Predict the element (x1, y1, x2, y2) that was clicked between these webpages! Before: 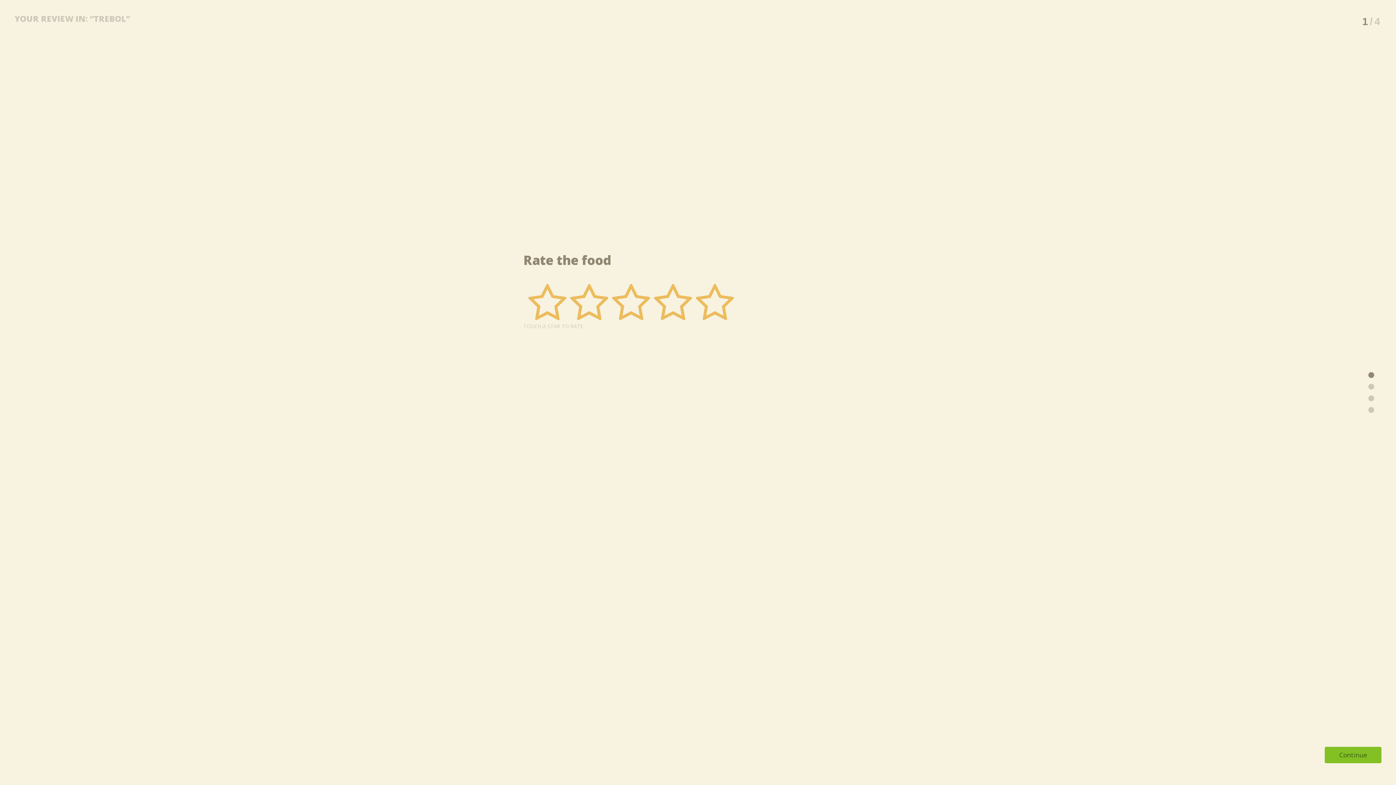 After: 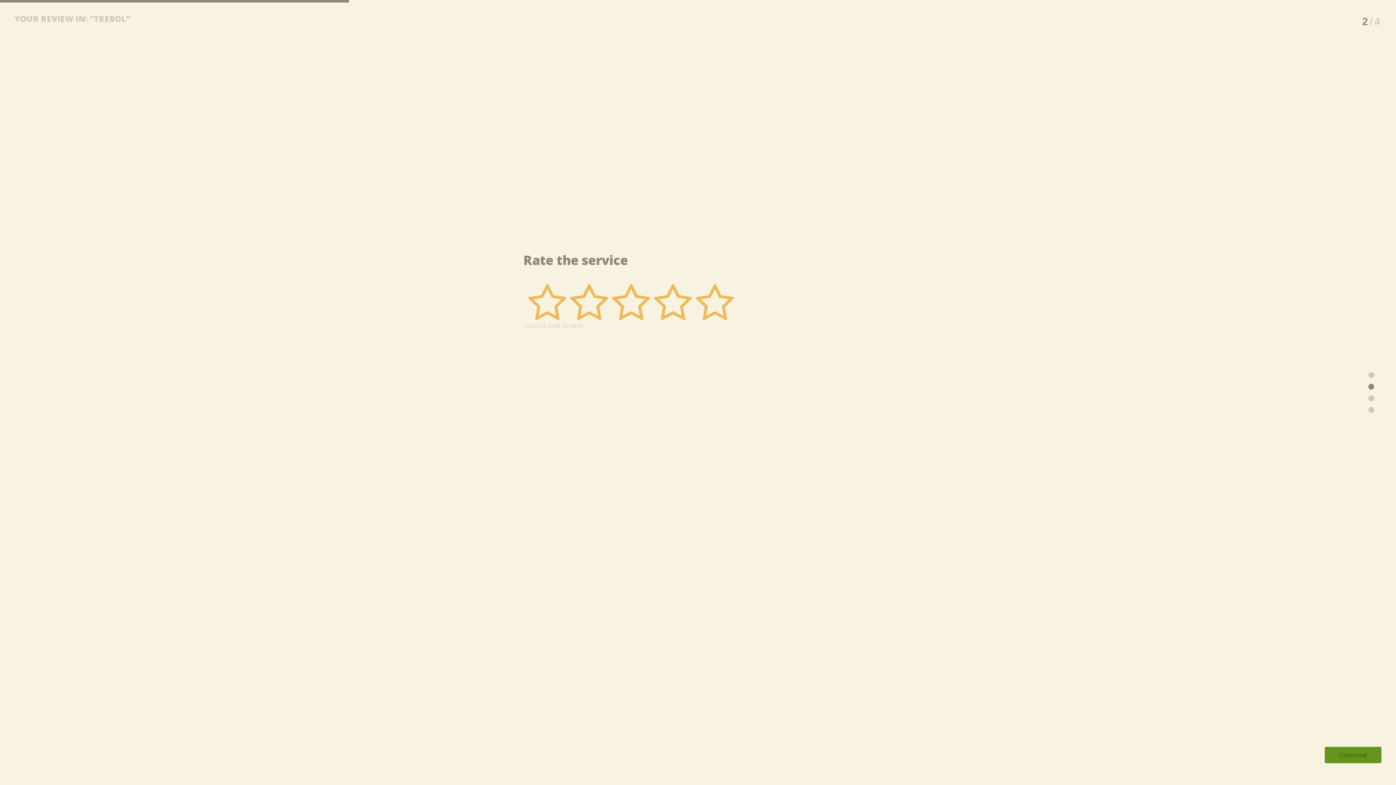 Action: bbox: (1325, 747, 1381, 763) label: Continue